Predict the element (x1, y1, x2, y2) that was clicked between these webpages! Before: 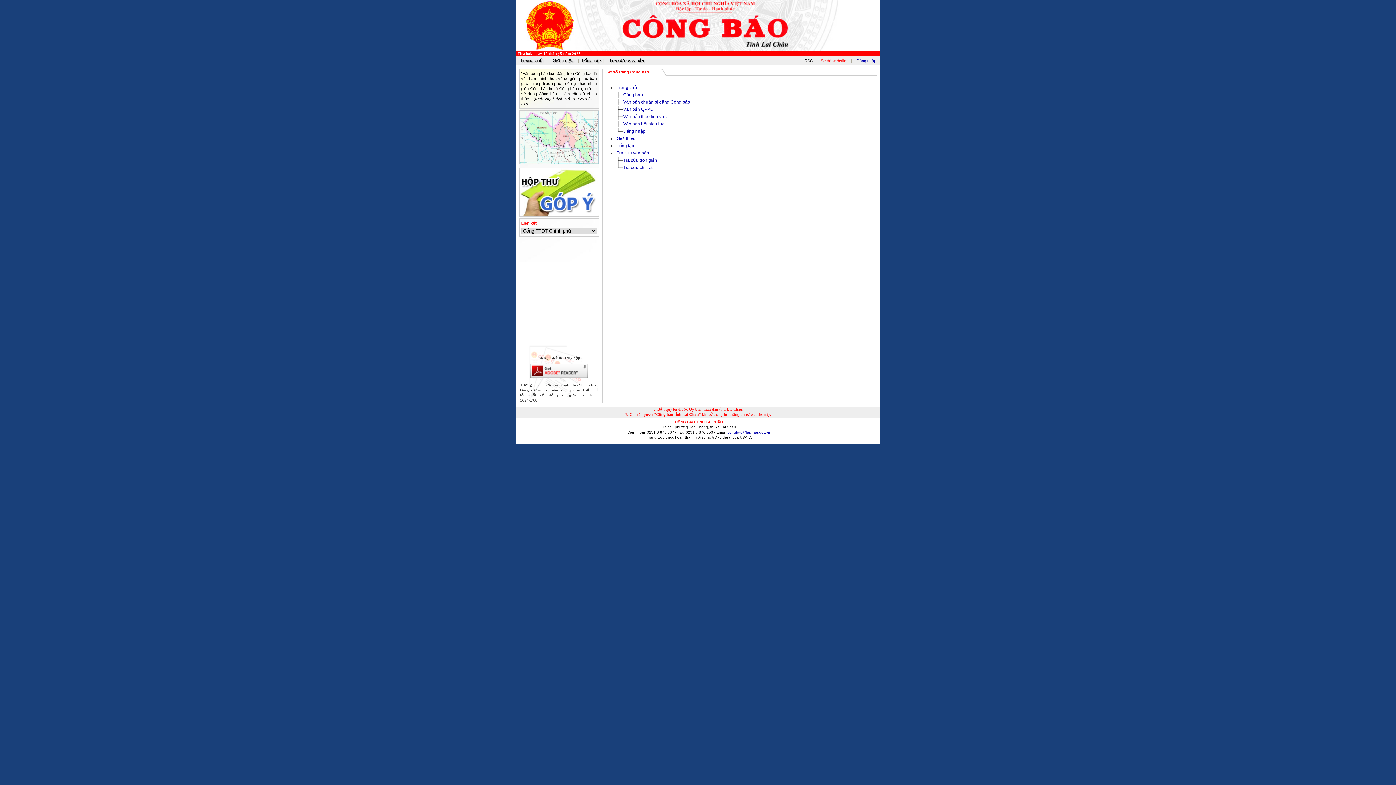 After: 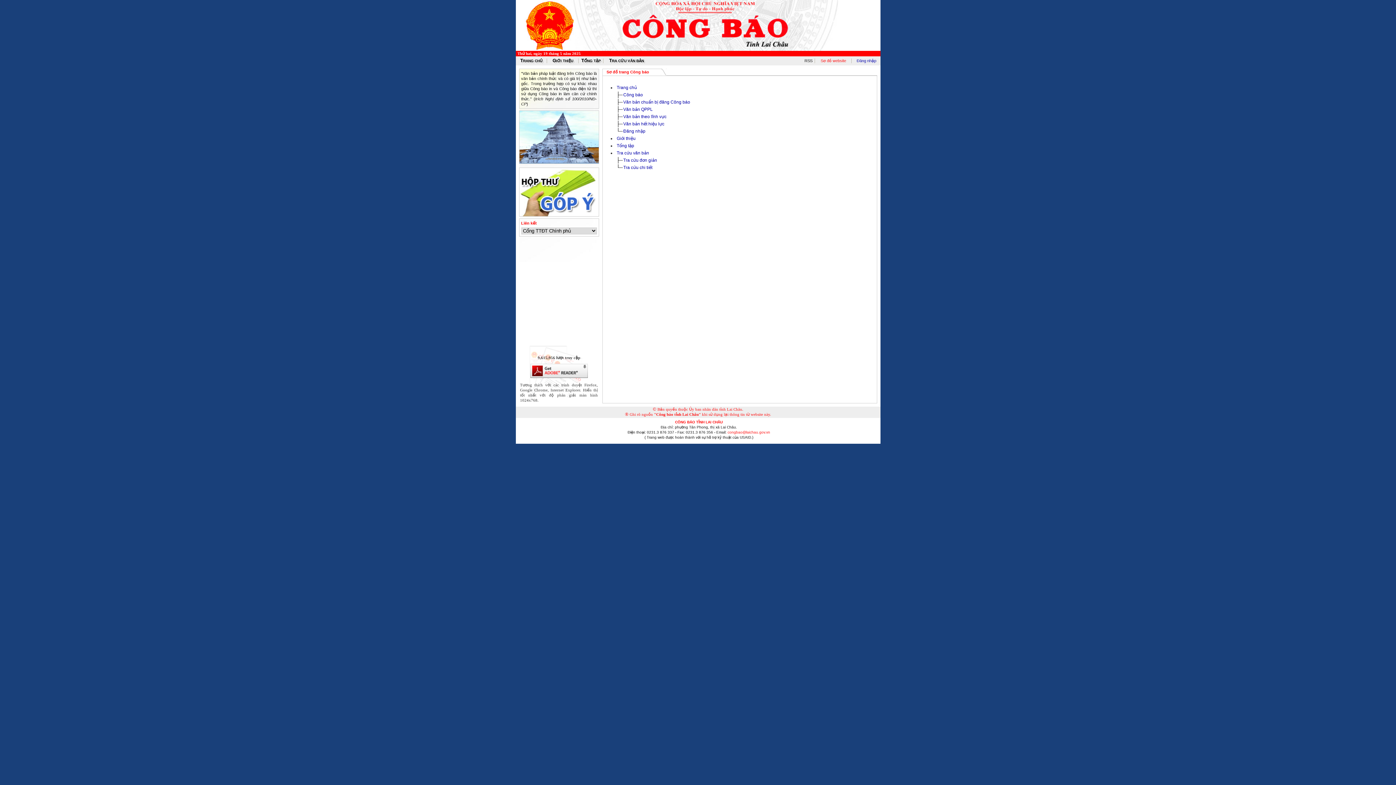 Action: label: congbao@laichau.gov.vn bbox: (727, 430, 770, 434)